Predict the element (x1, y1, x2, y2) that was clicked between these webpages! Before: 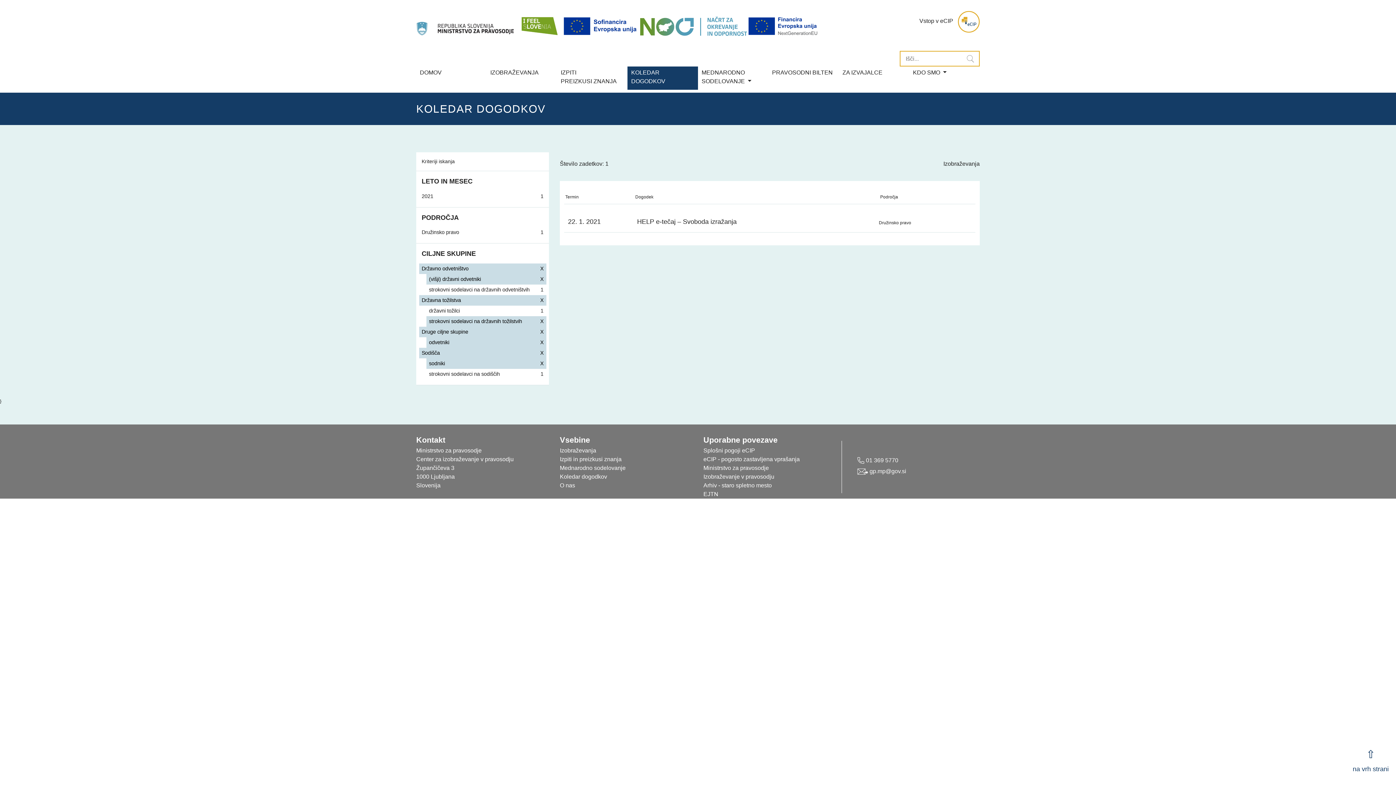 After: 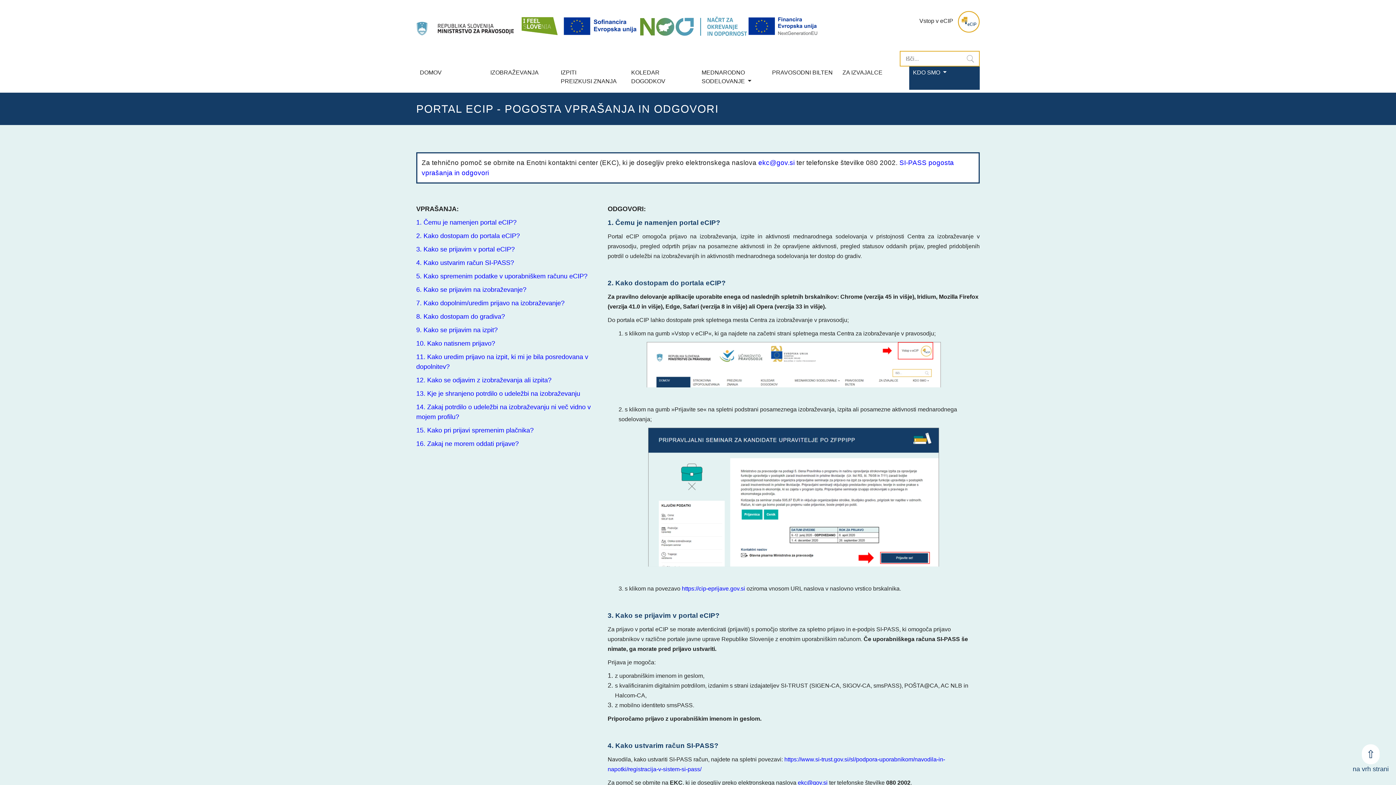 Action: label: eCIP - pogosto zastavljena vprašanja bbox: (703, 456, 800, 462)